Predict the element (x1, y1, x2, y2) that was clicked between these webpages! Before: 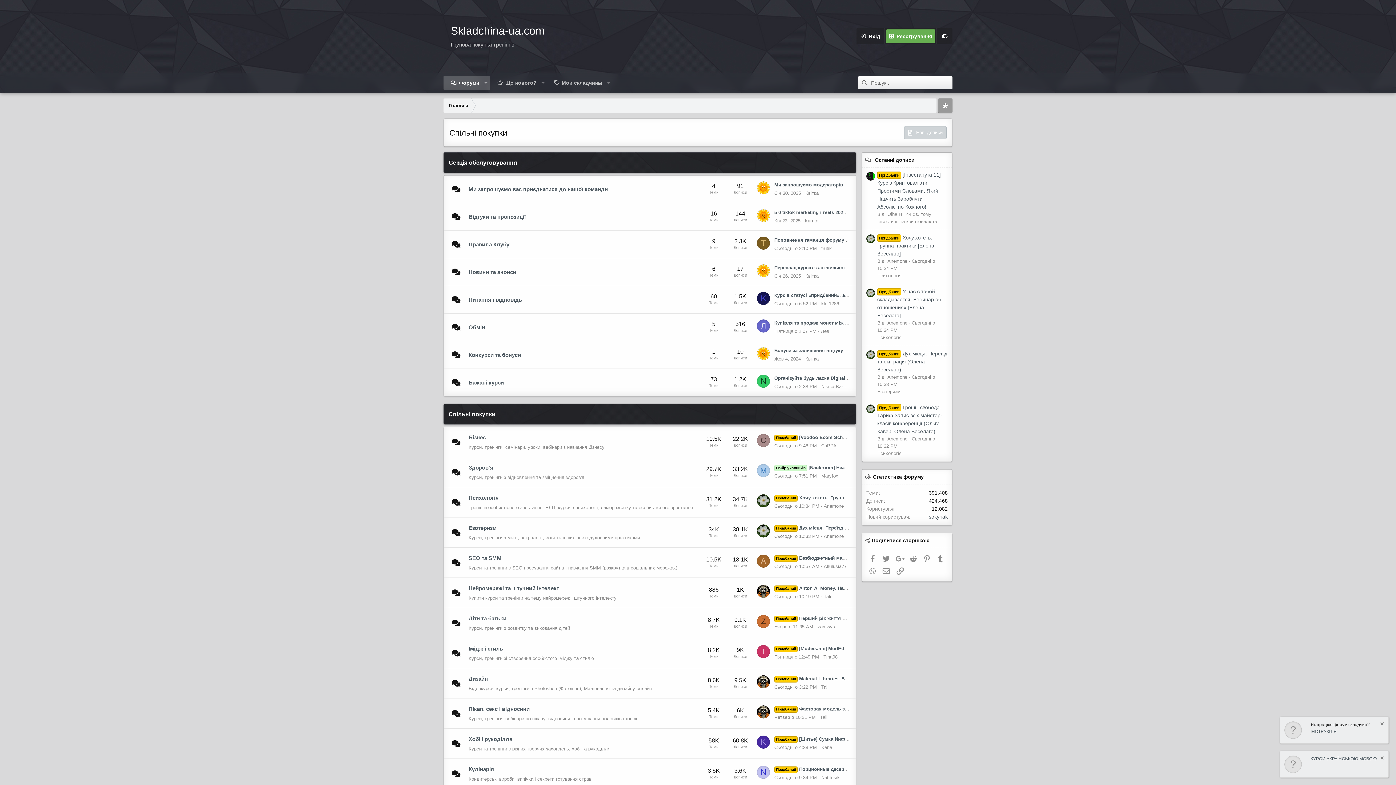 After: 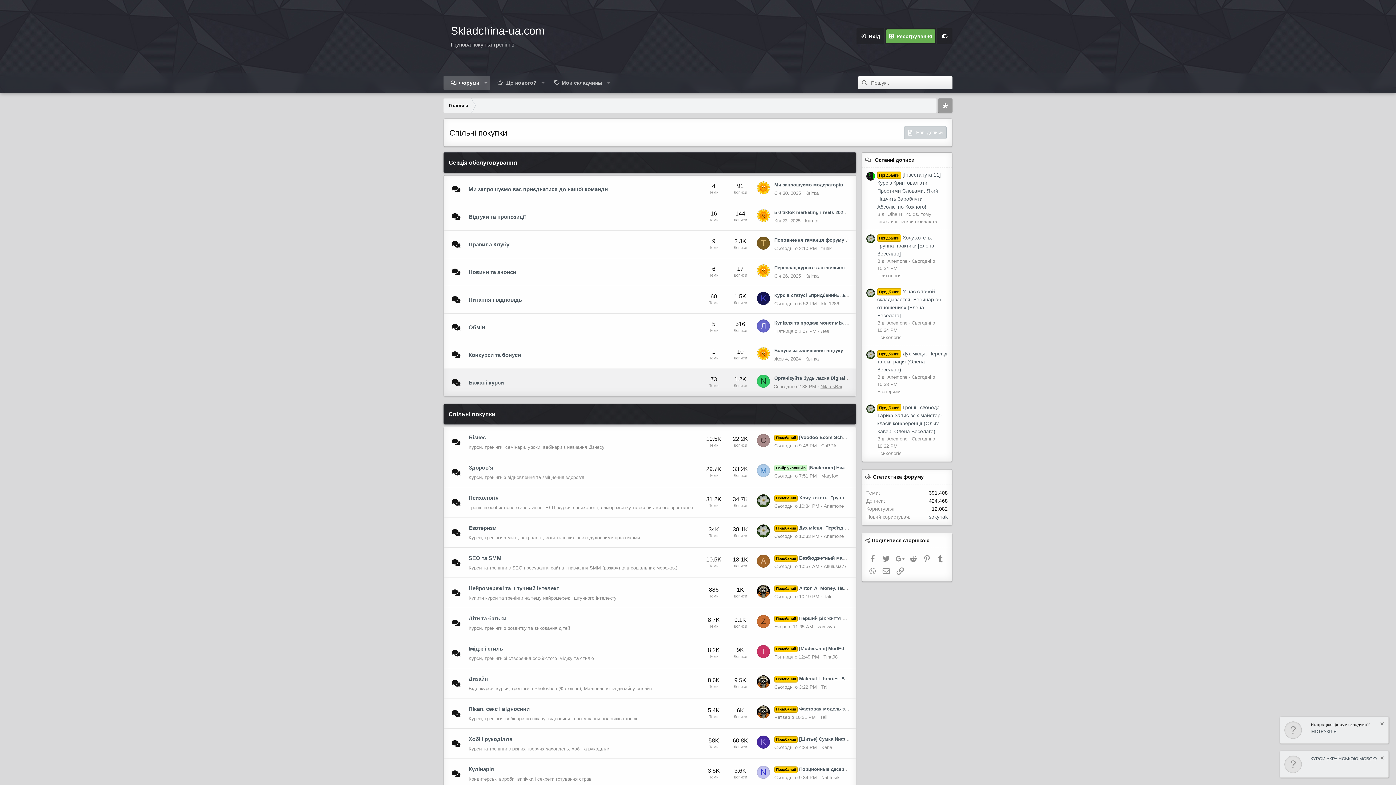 Action: bbox: (821, 384, 850, 389) label: NikitosBarbos